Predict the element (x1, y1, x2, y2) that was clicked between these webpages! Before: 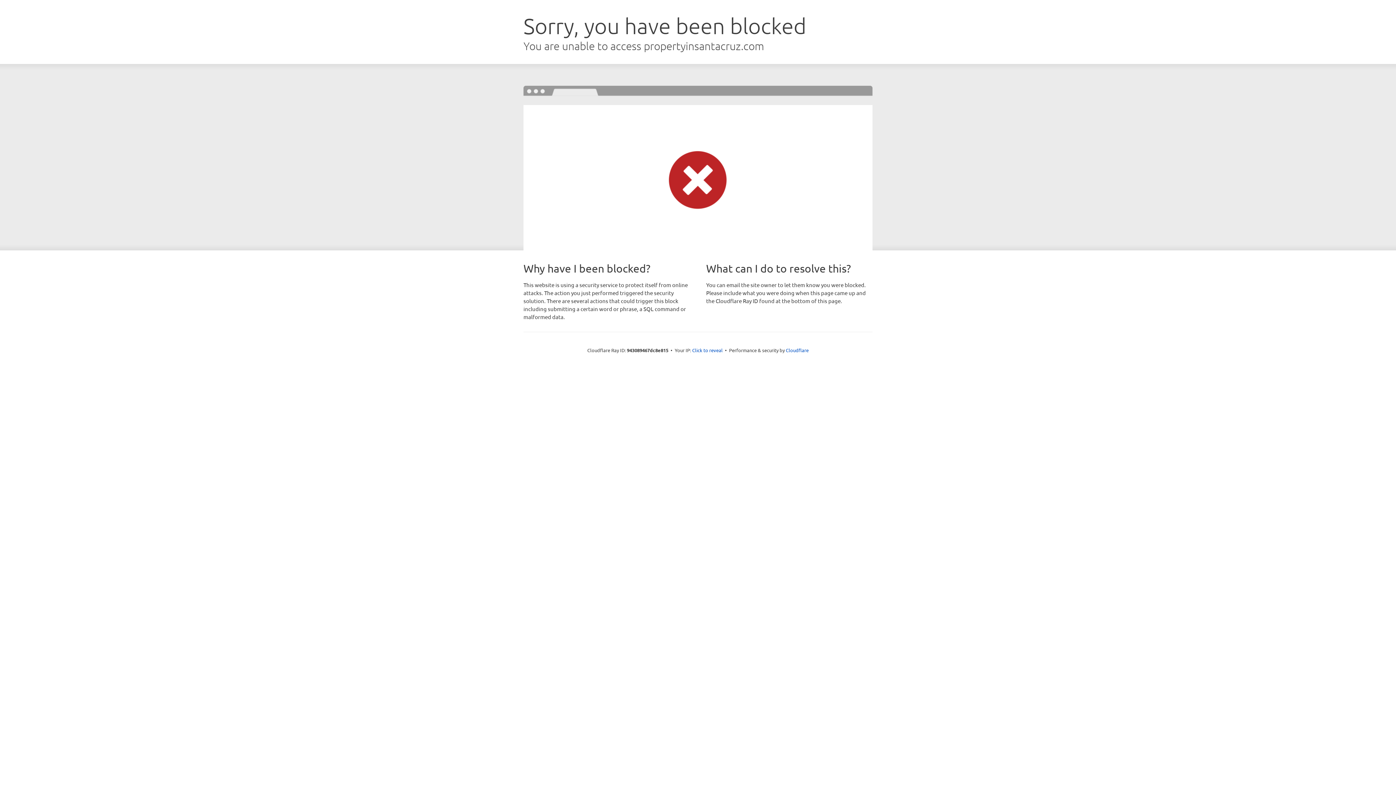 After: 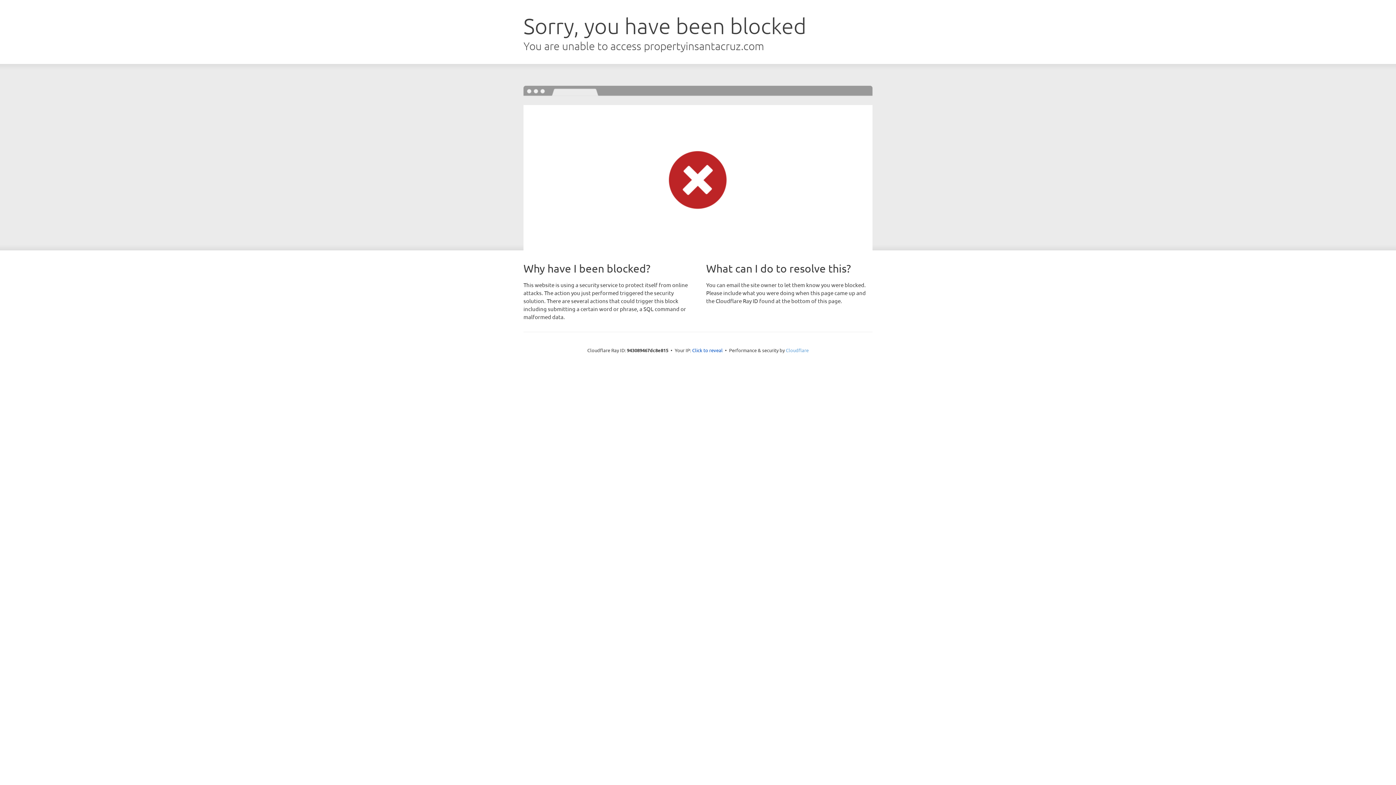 Action: label: Cloudflare bbox: (786, 347, 808, 353)